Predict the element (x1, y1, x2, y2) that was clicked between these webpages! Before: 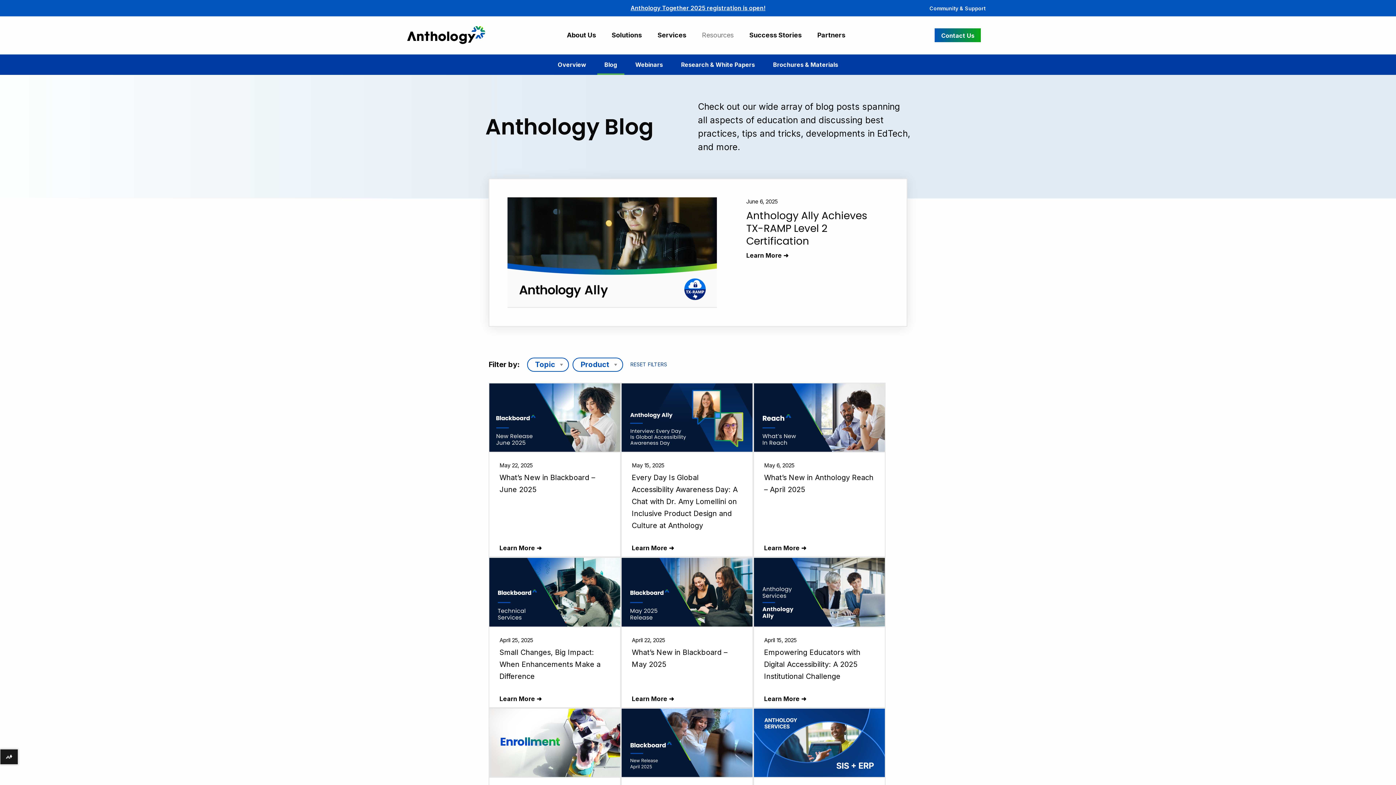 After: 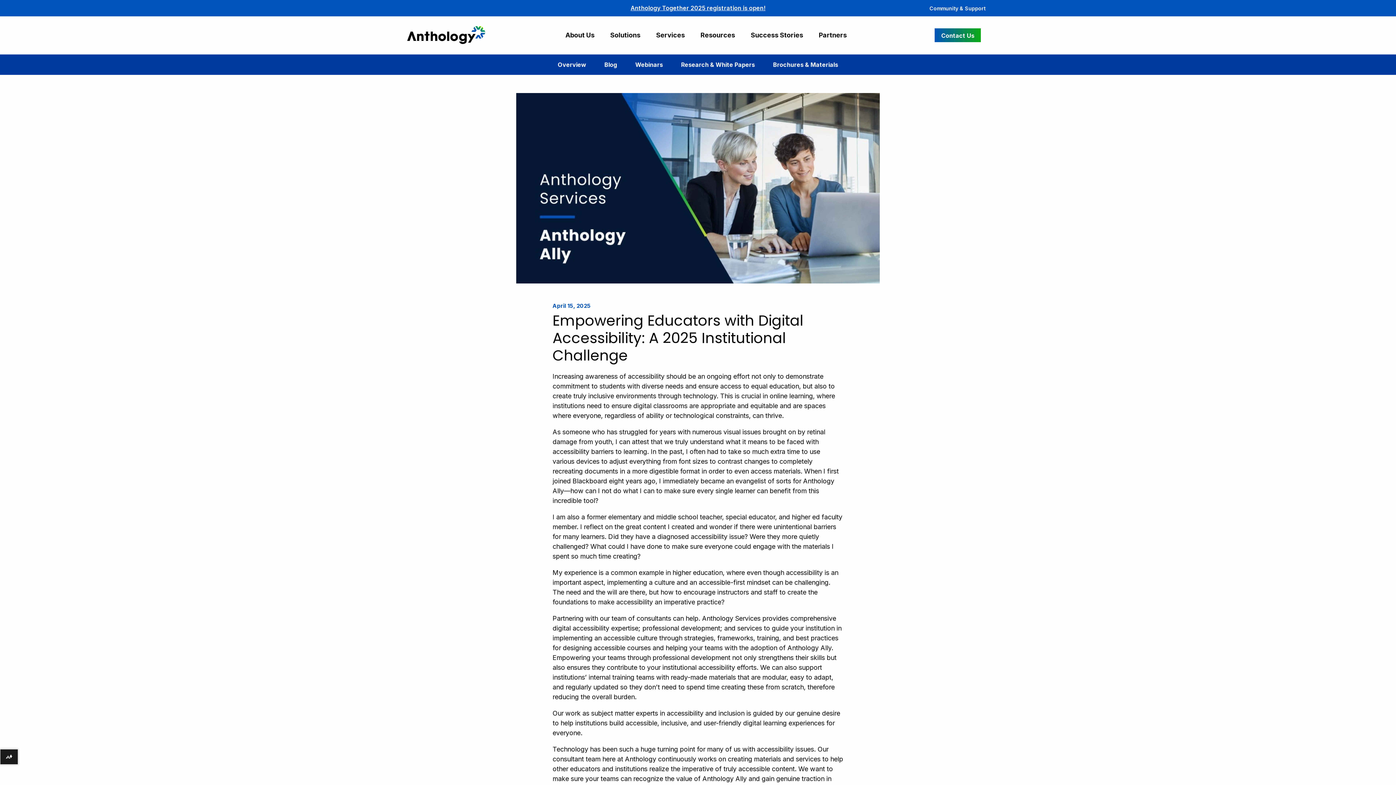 Action: bbox: (754, 558, 885, 707) label: April 15, 2025
Empowering Educators with Digital Accessibility: A 2025 Institutional Challenge
Learn More ➜